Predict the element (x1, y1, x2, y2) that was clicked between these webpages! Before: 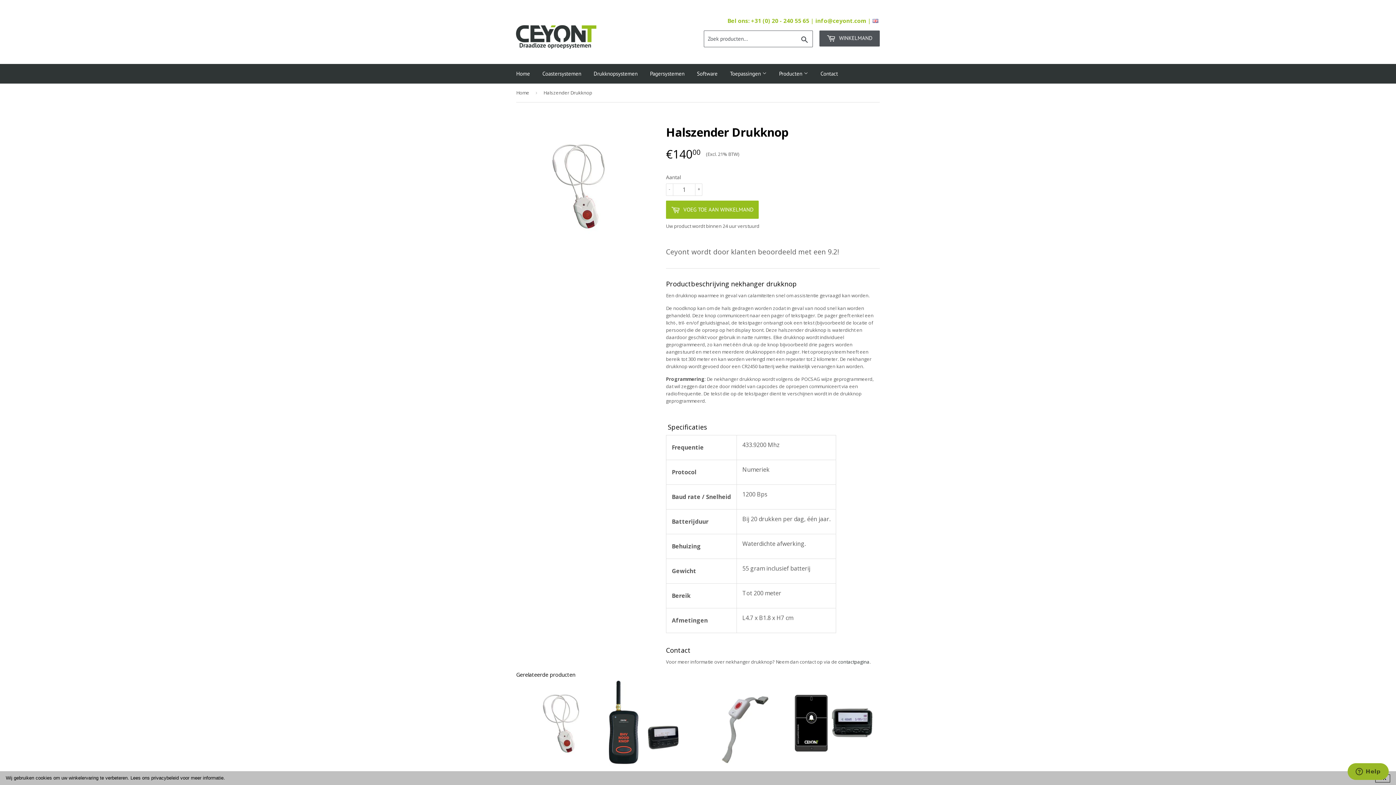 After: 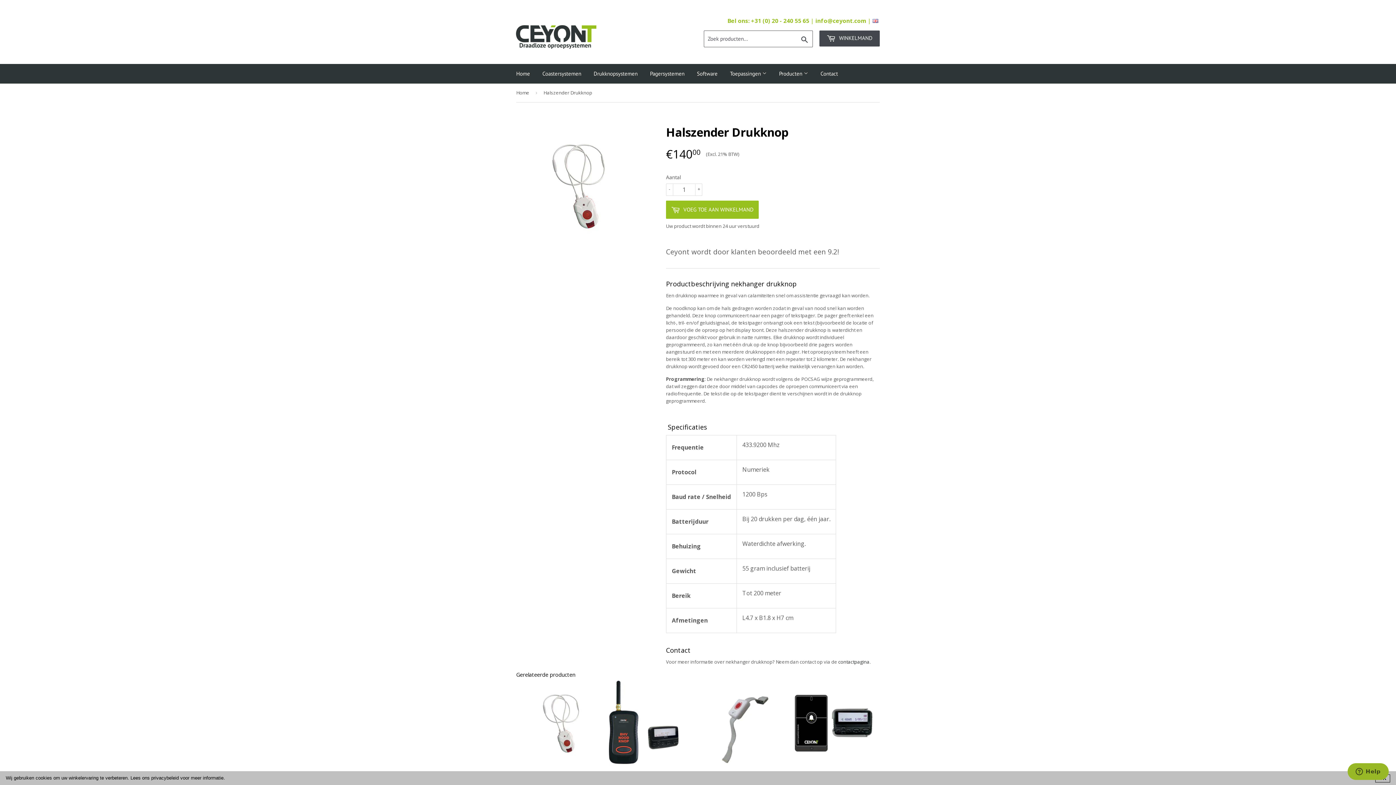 Action: bbox: (819, 30, 880, 46) label:  WINKELMAND